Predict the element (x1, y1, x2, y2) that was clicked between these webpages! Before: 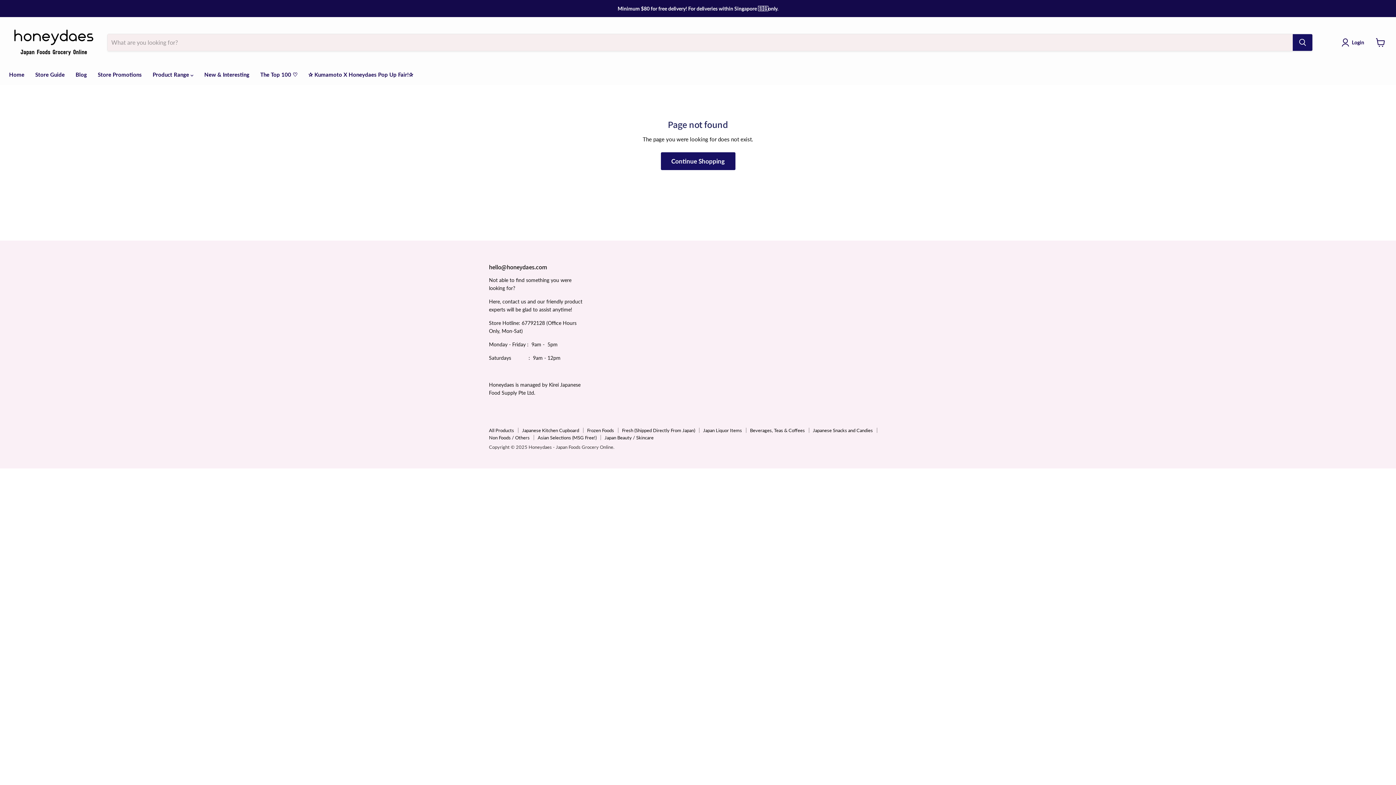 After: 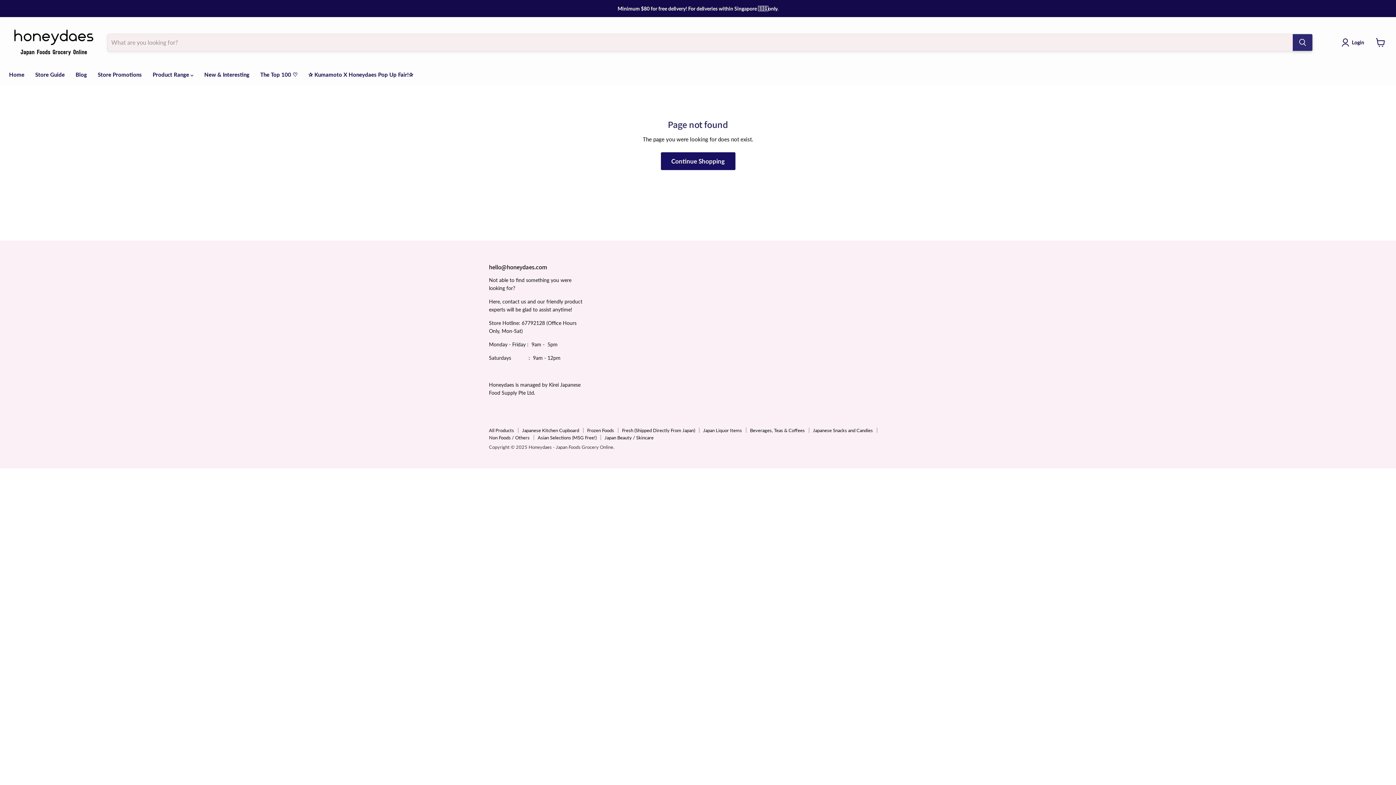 Action: bbox: (1293, 34, 1312, 50) label: Search